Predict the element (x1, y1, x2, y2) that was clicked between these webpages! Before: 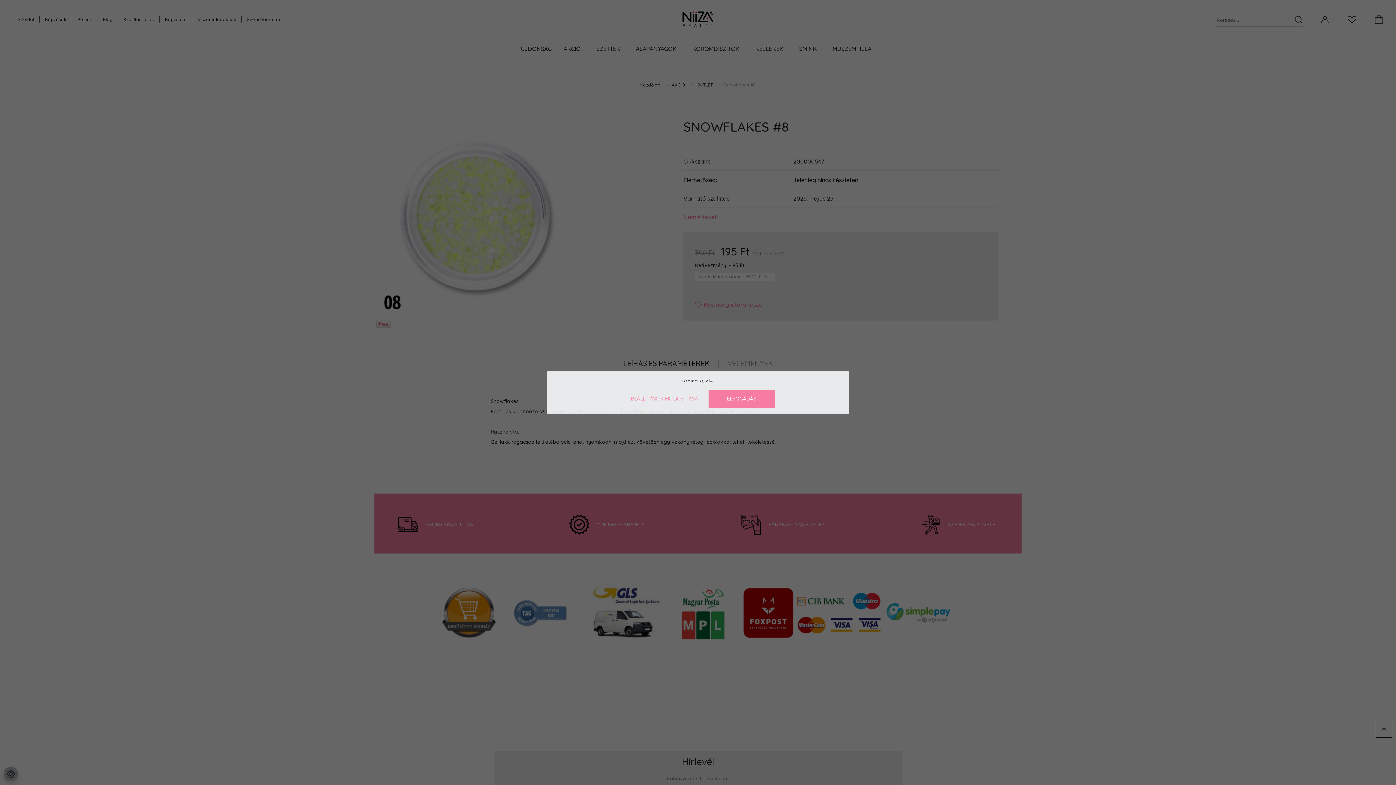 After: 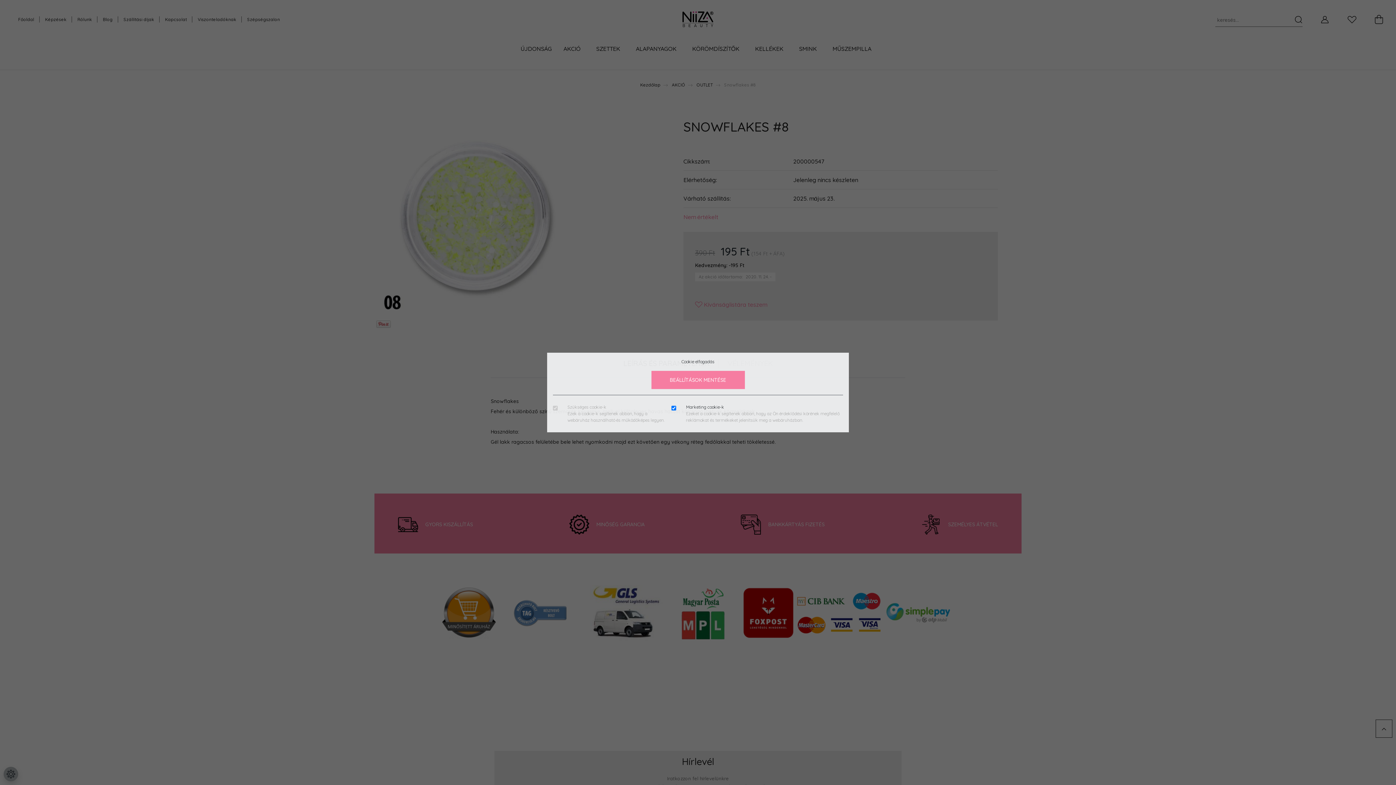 Action: bbox: (621, 389, 707, 408) label: BEÁLLÍTÁSOK MÓDOSÍTÁSA